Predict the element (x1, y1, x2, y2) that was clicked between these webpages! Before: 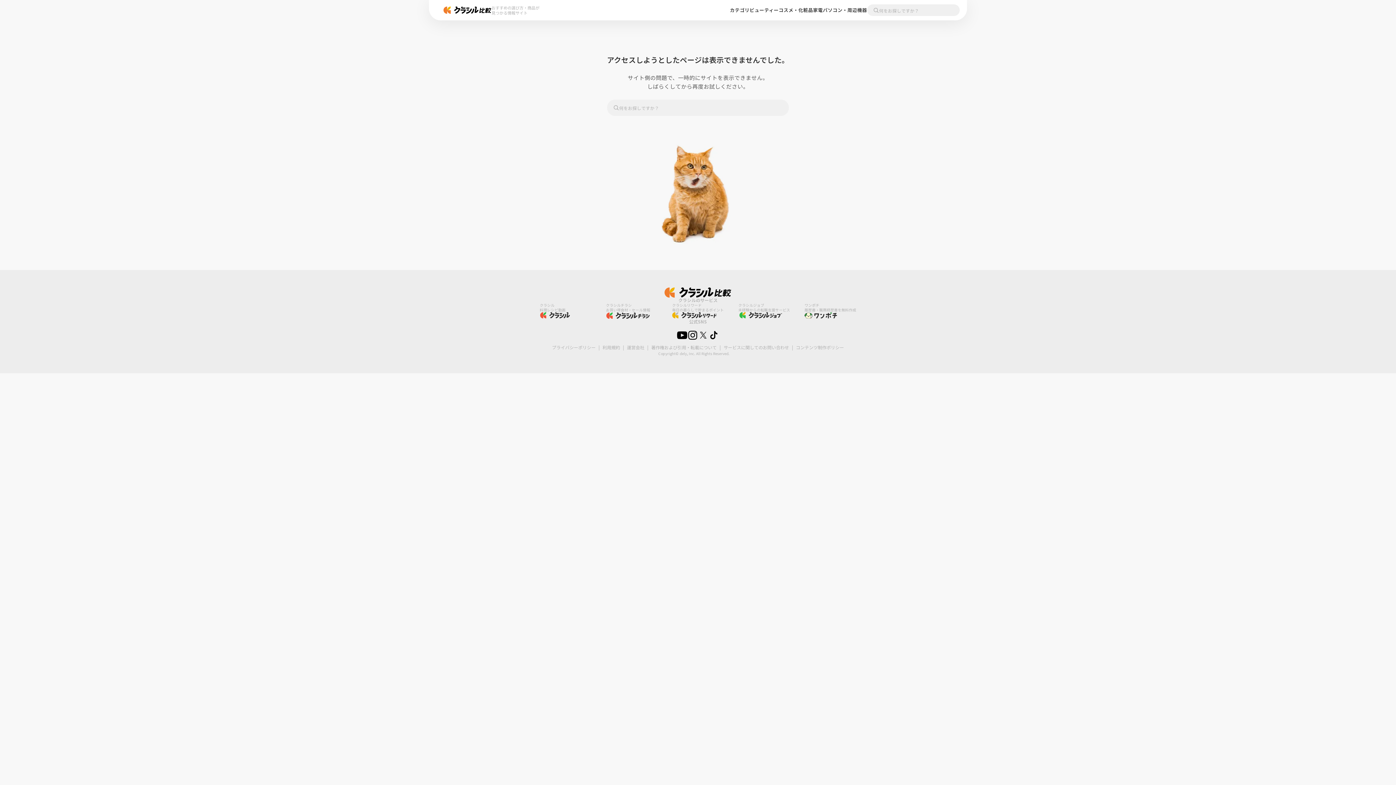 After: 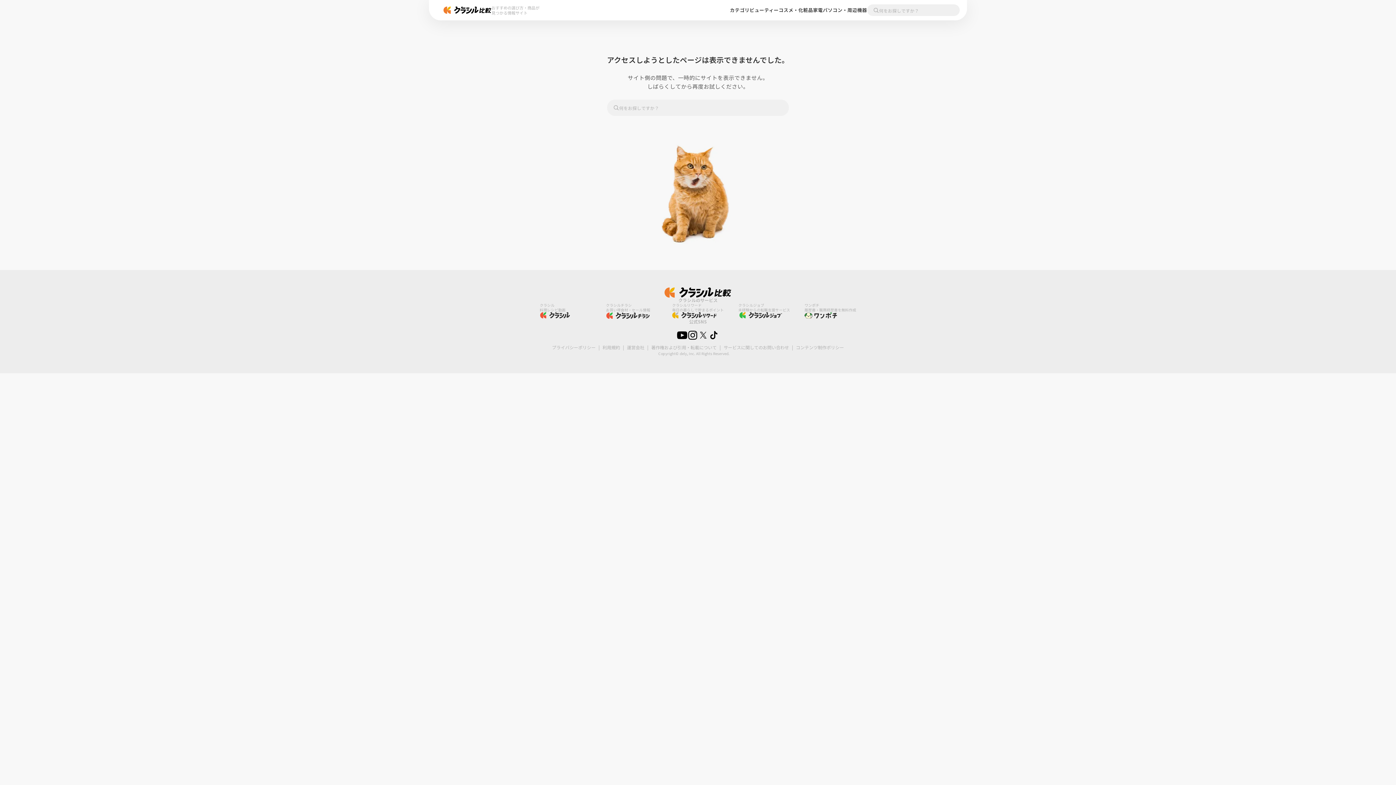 Action: bbox: (443, 6, 491, 13)